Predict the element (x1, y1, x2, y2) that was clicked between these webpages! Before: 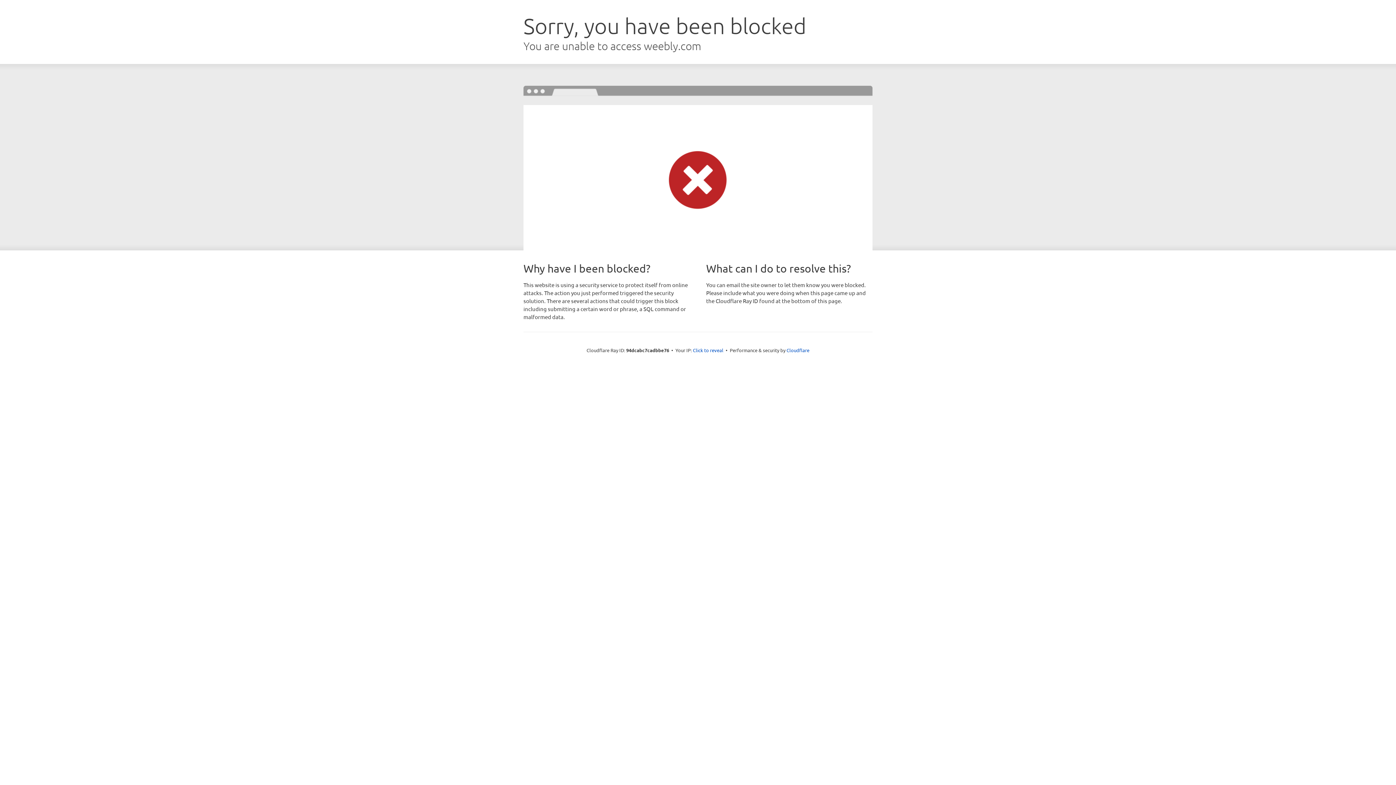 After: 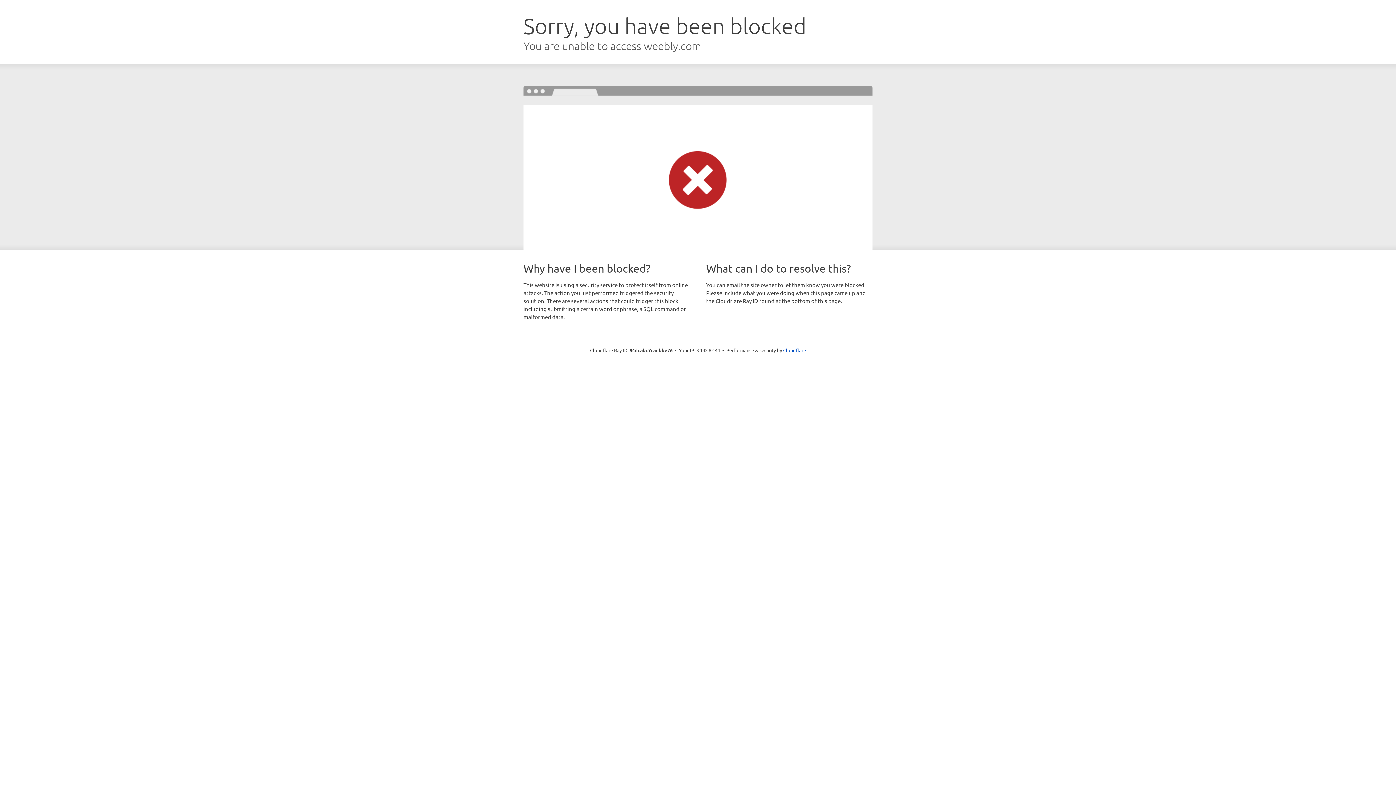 Action: bbox: (693, 346, 723, 353) label: Click to reveal